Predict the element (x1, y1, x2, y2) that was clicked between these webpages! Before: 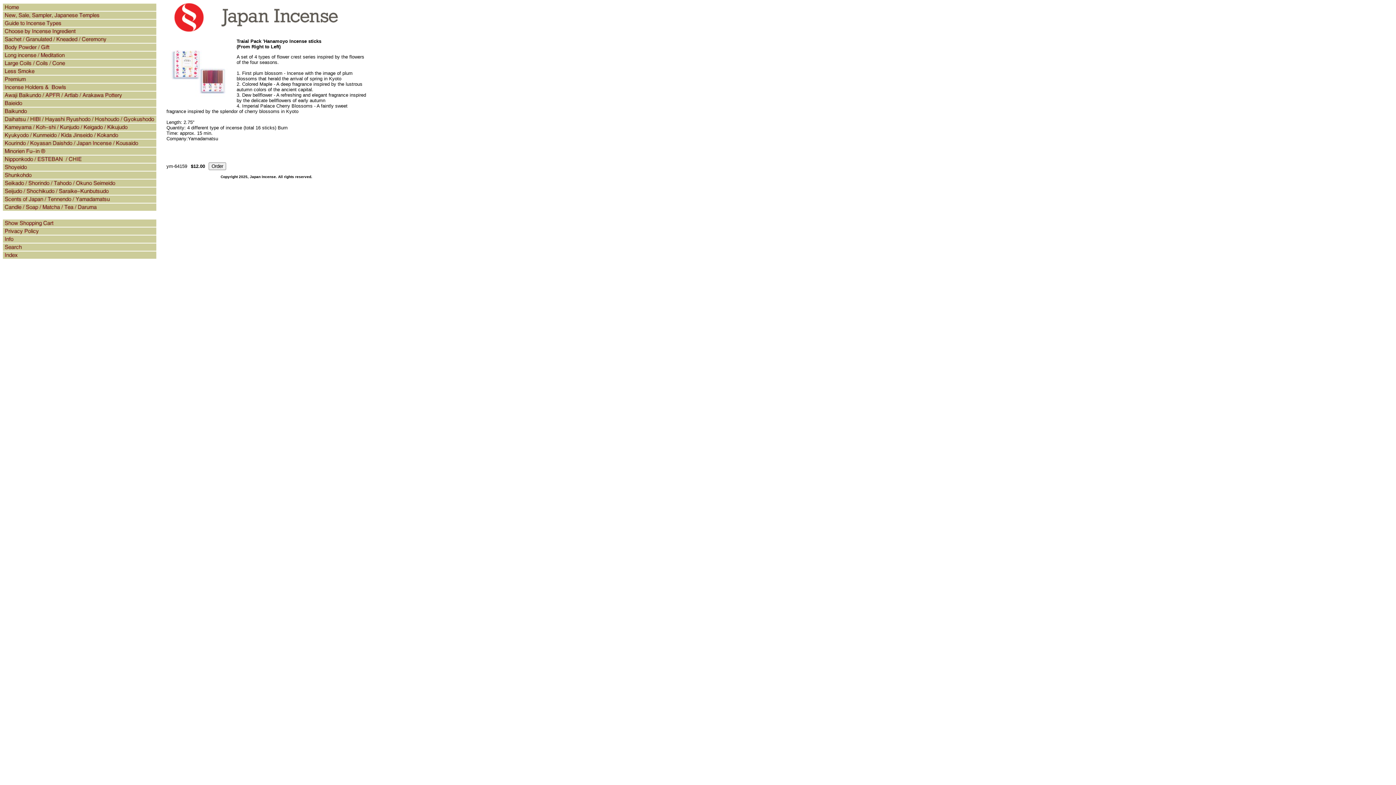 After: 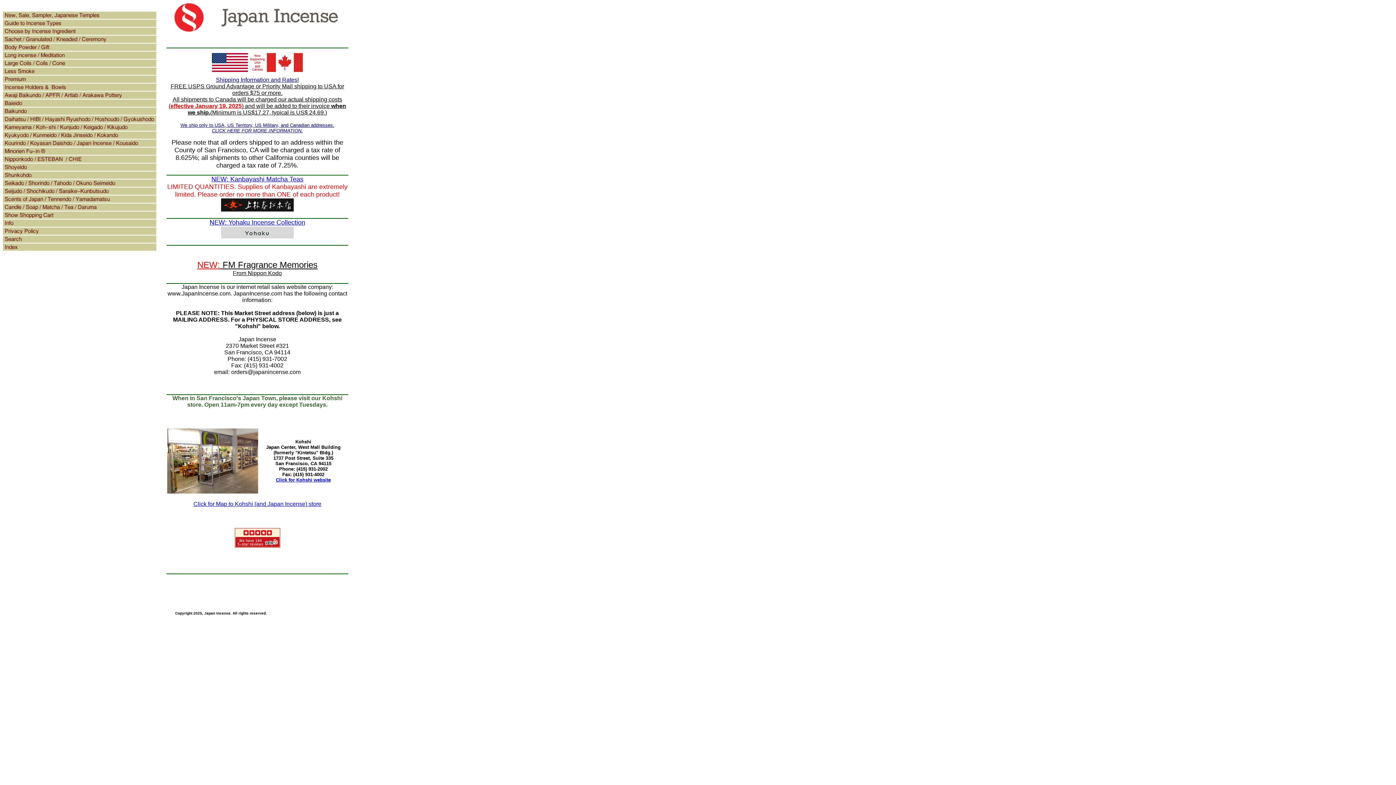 Action: bbox: (166, 26, 366, 33)